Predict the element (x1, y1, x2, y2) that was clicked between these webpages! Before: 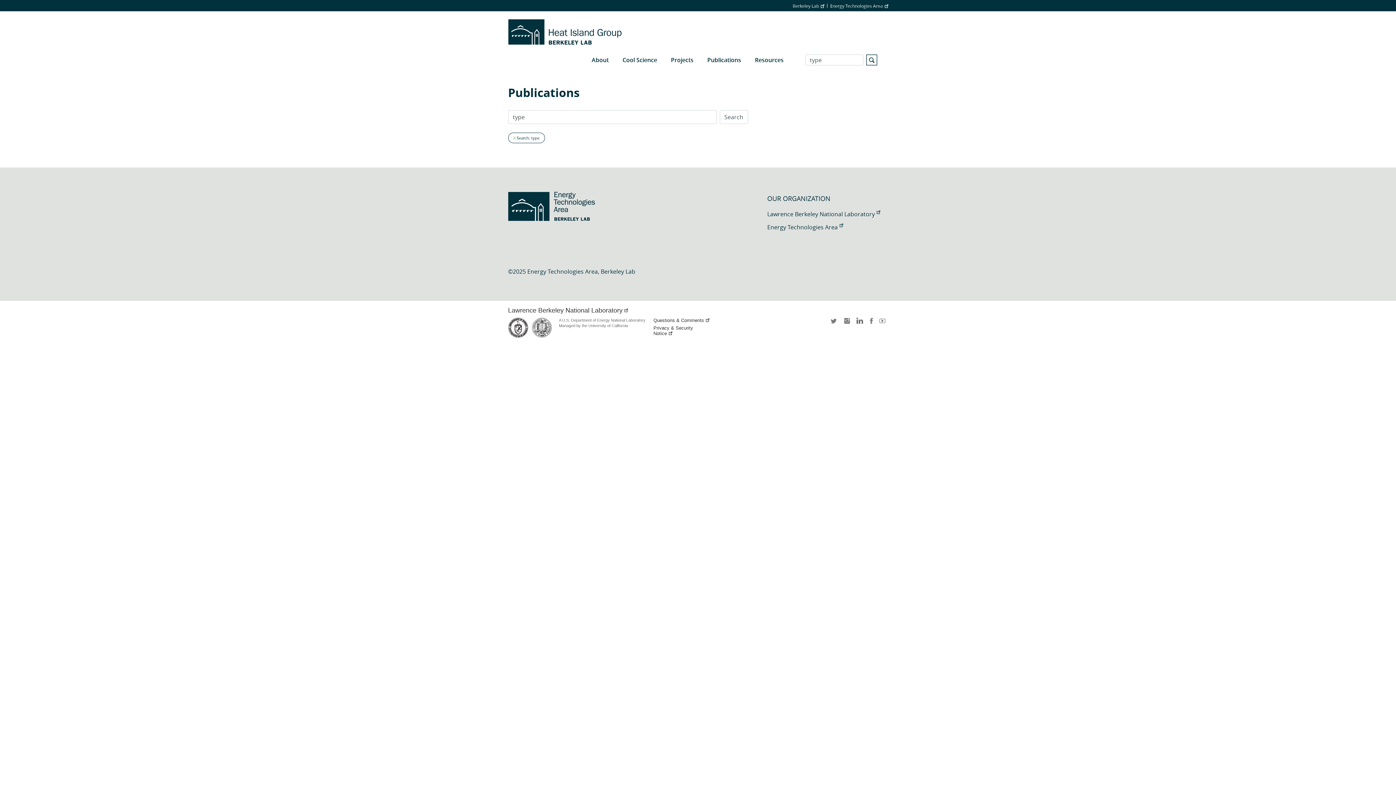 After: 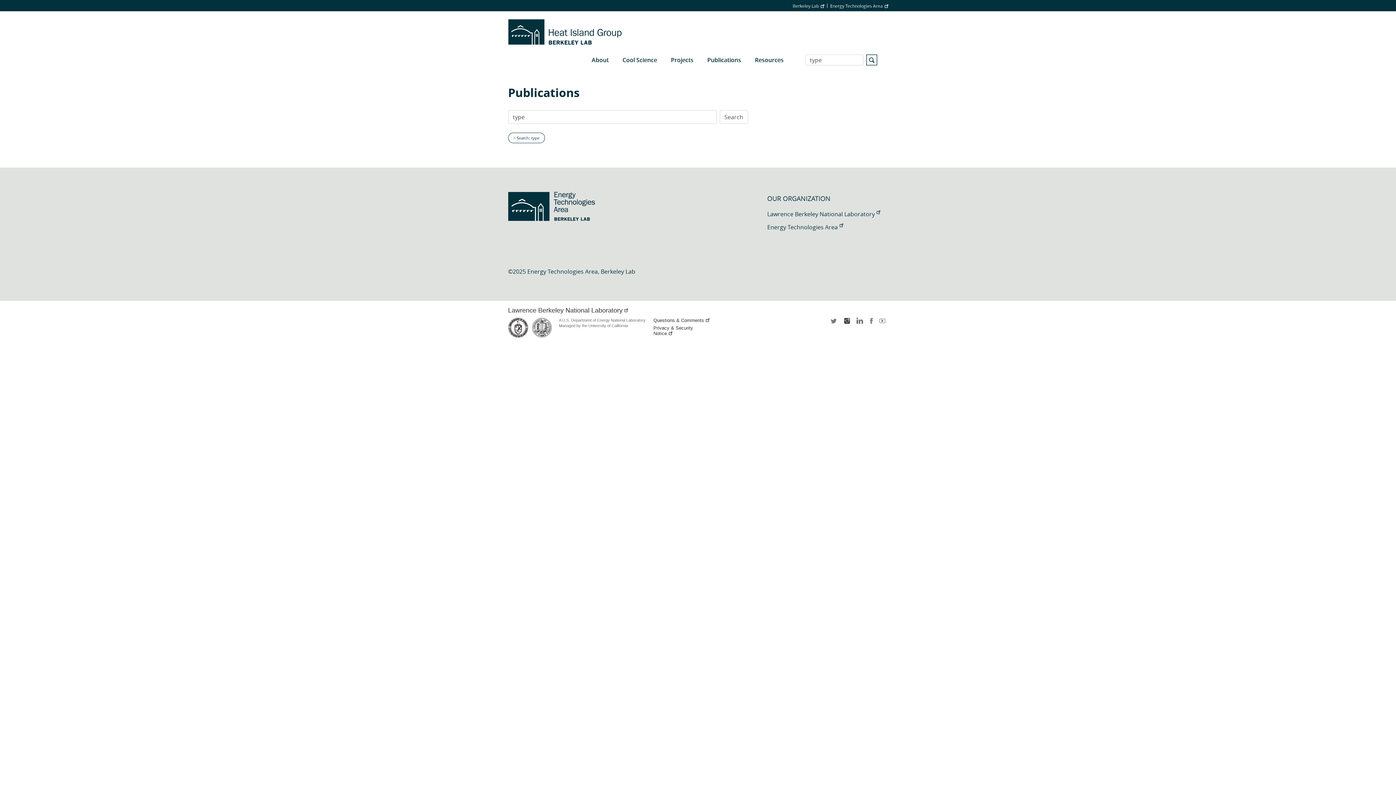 Action: label: instagram bbox: (842, 317, 851, 329)